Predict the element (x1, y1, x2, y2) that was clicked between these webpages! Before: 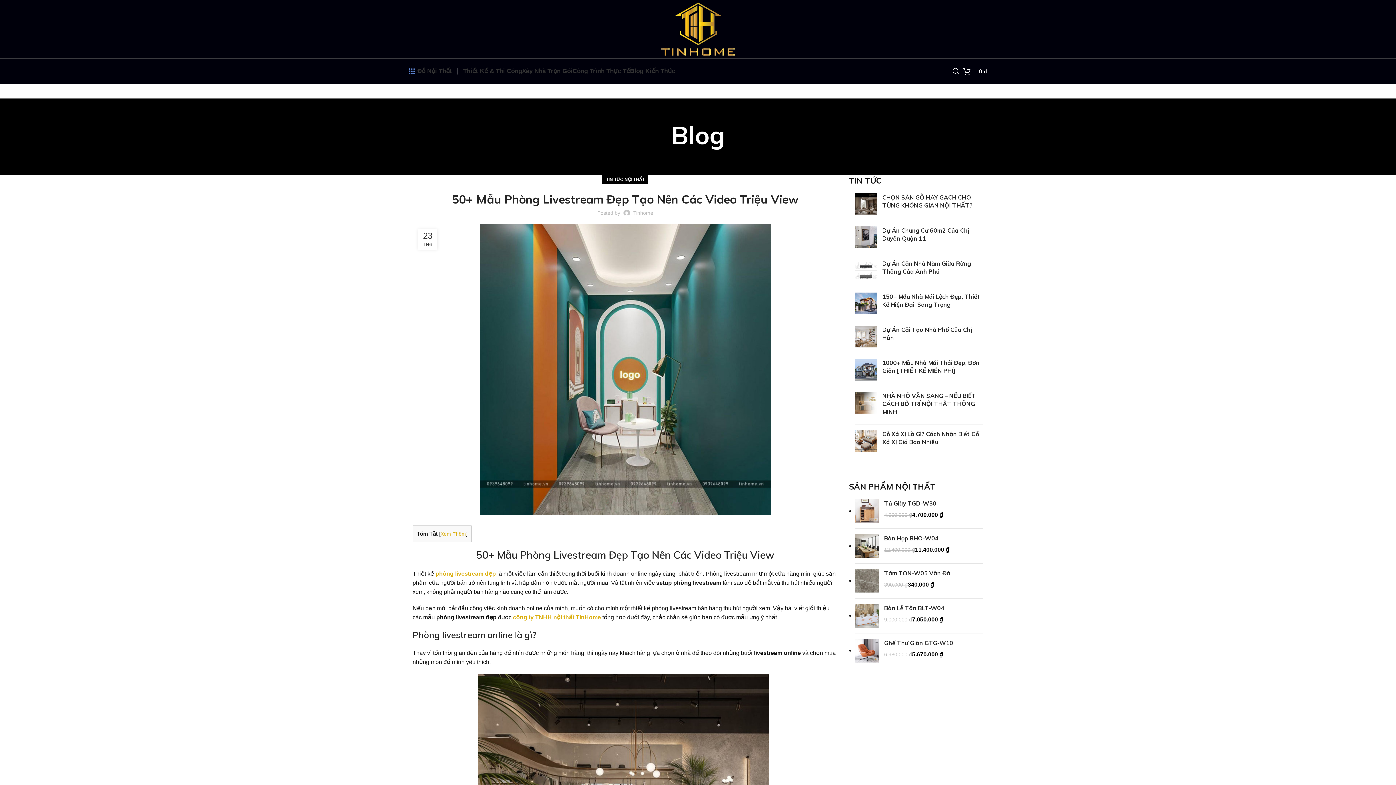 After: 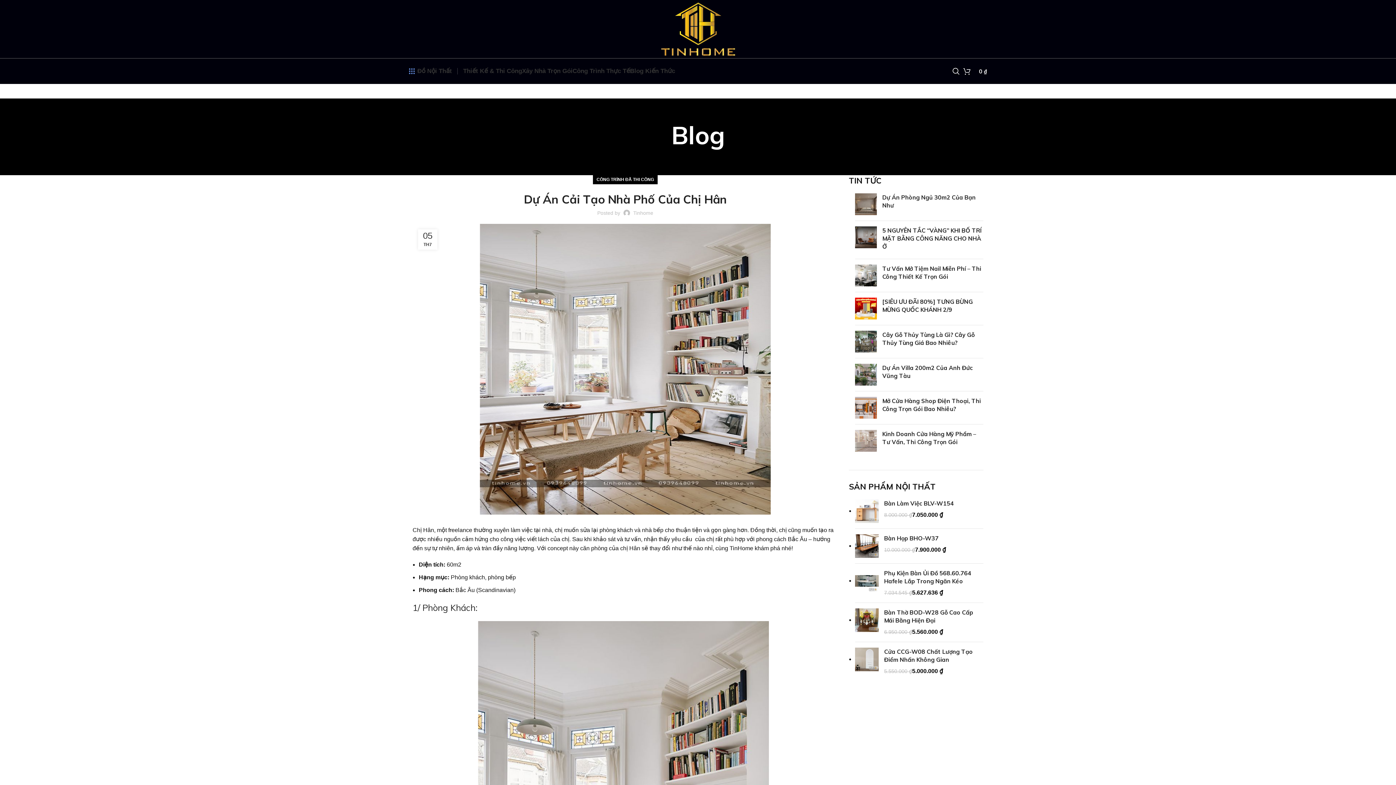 Action: bbox: (855, 325, 877, 347)